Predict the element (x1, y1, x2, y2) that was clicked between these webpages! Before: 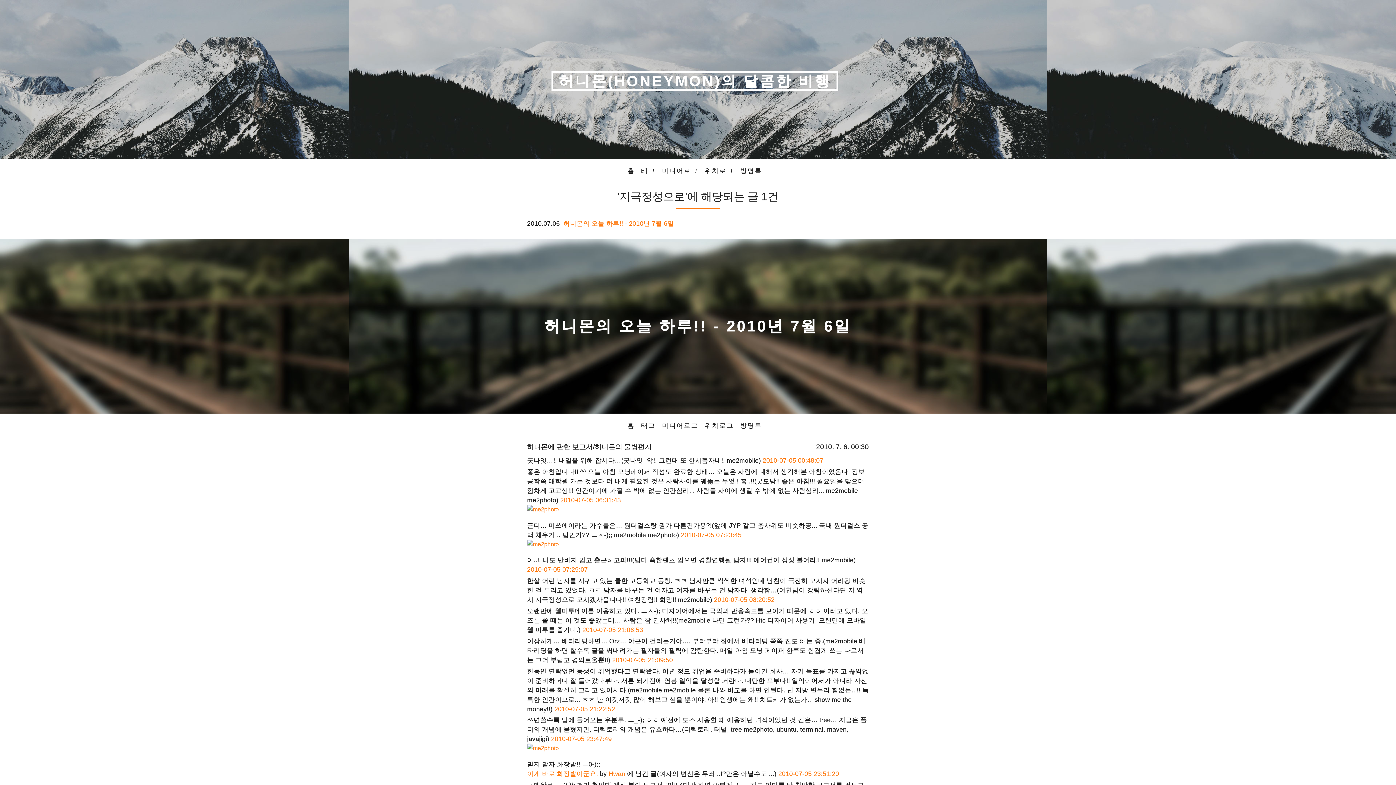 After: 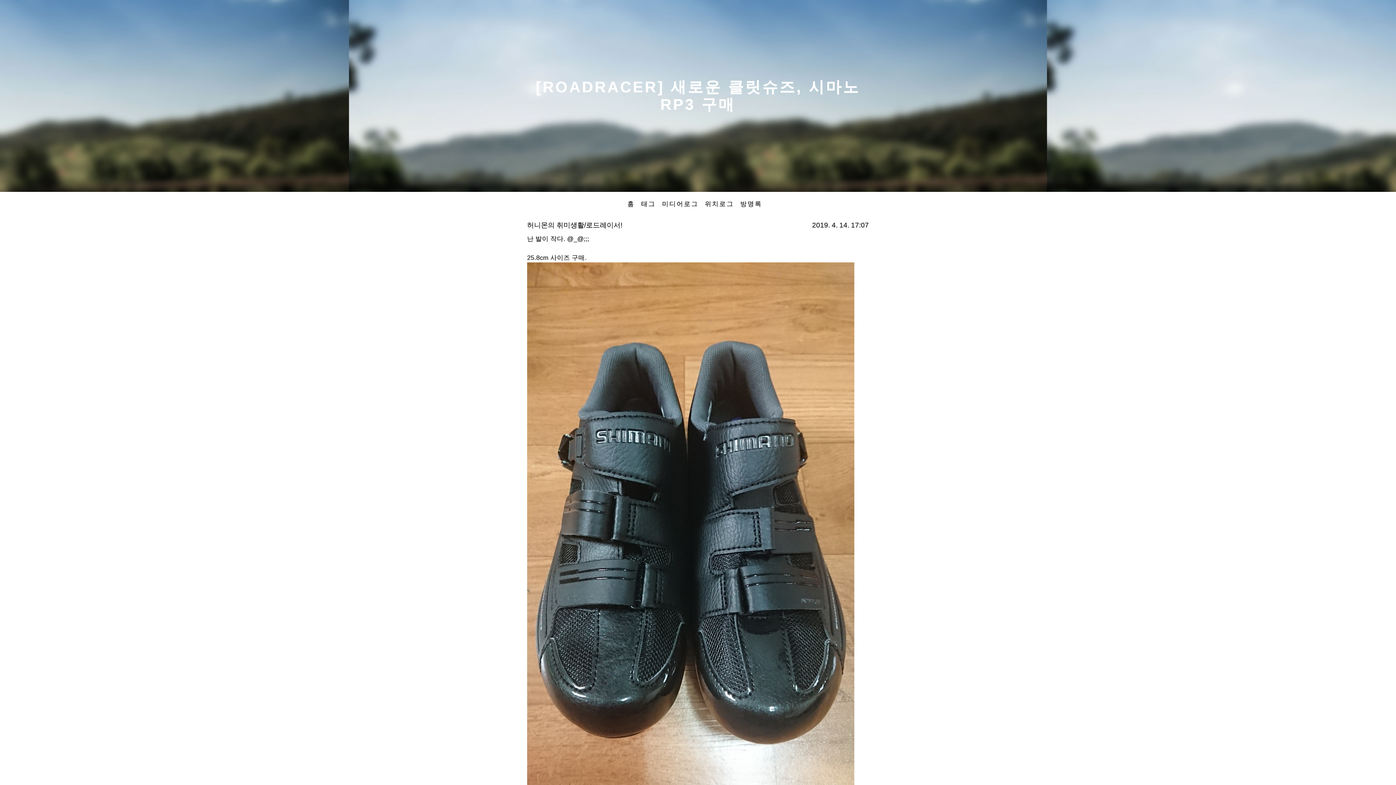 Action: label: 위치로그 bbox: (705, 167, 734, 174)